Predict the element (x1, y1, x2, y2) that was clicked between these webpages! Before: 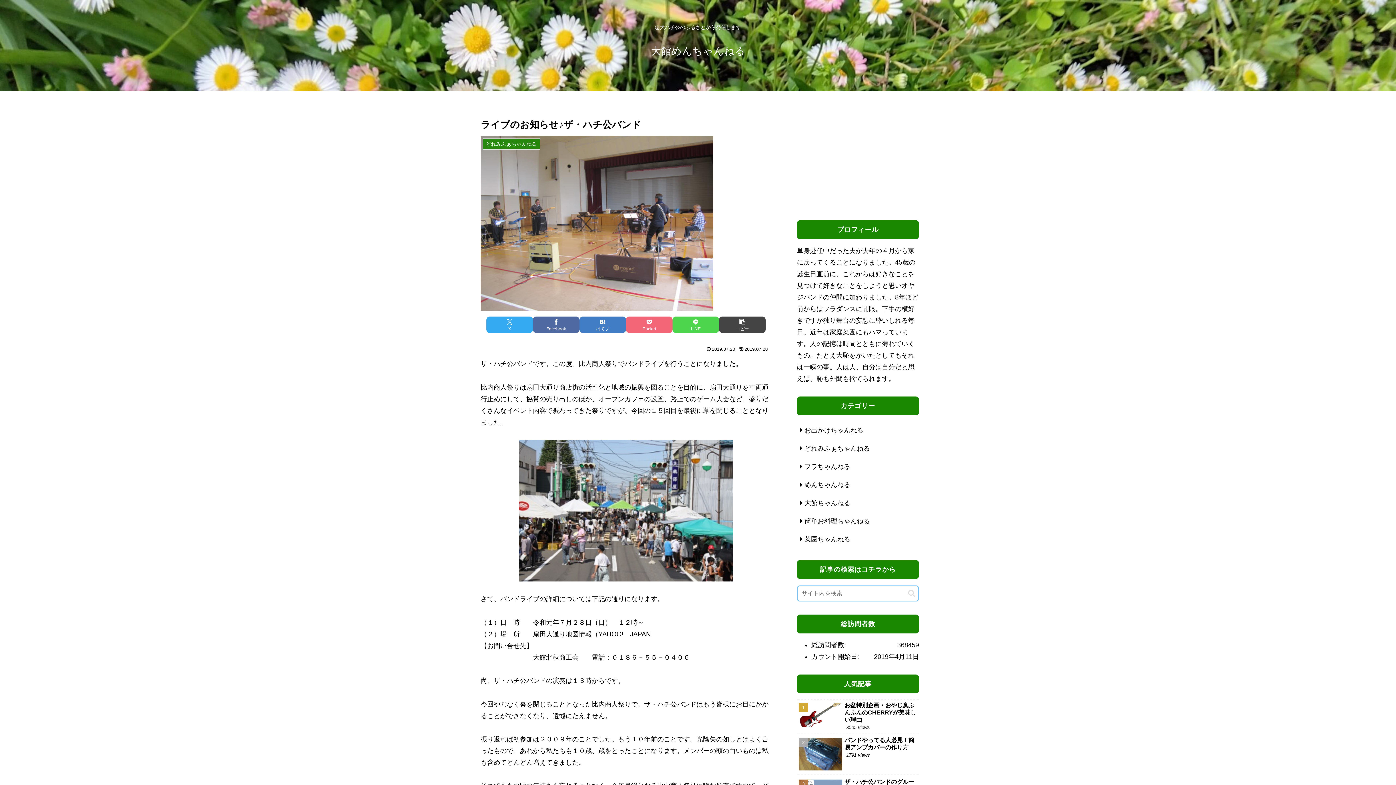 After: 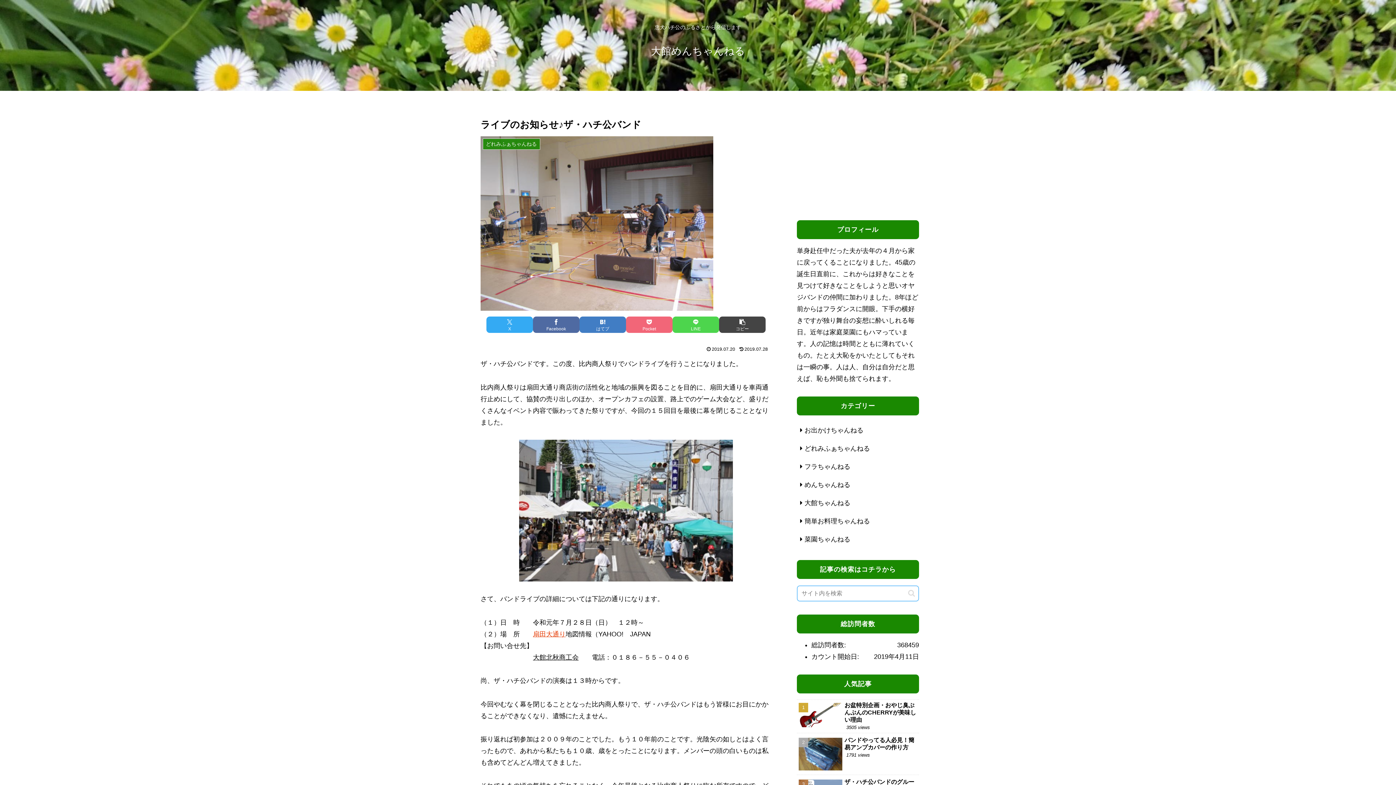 Action: label: 扇田大通り bbox: (533, 630, 565, 638)